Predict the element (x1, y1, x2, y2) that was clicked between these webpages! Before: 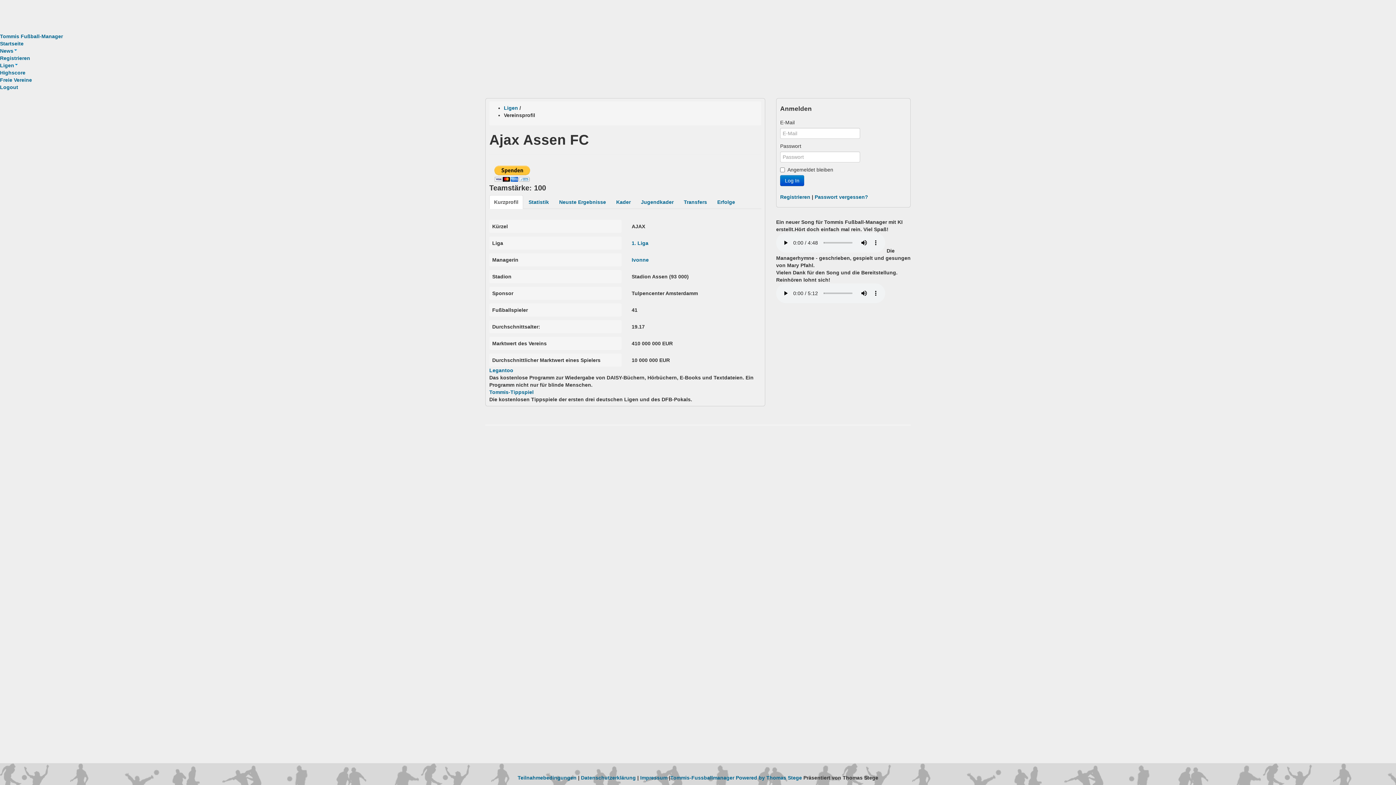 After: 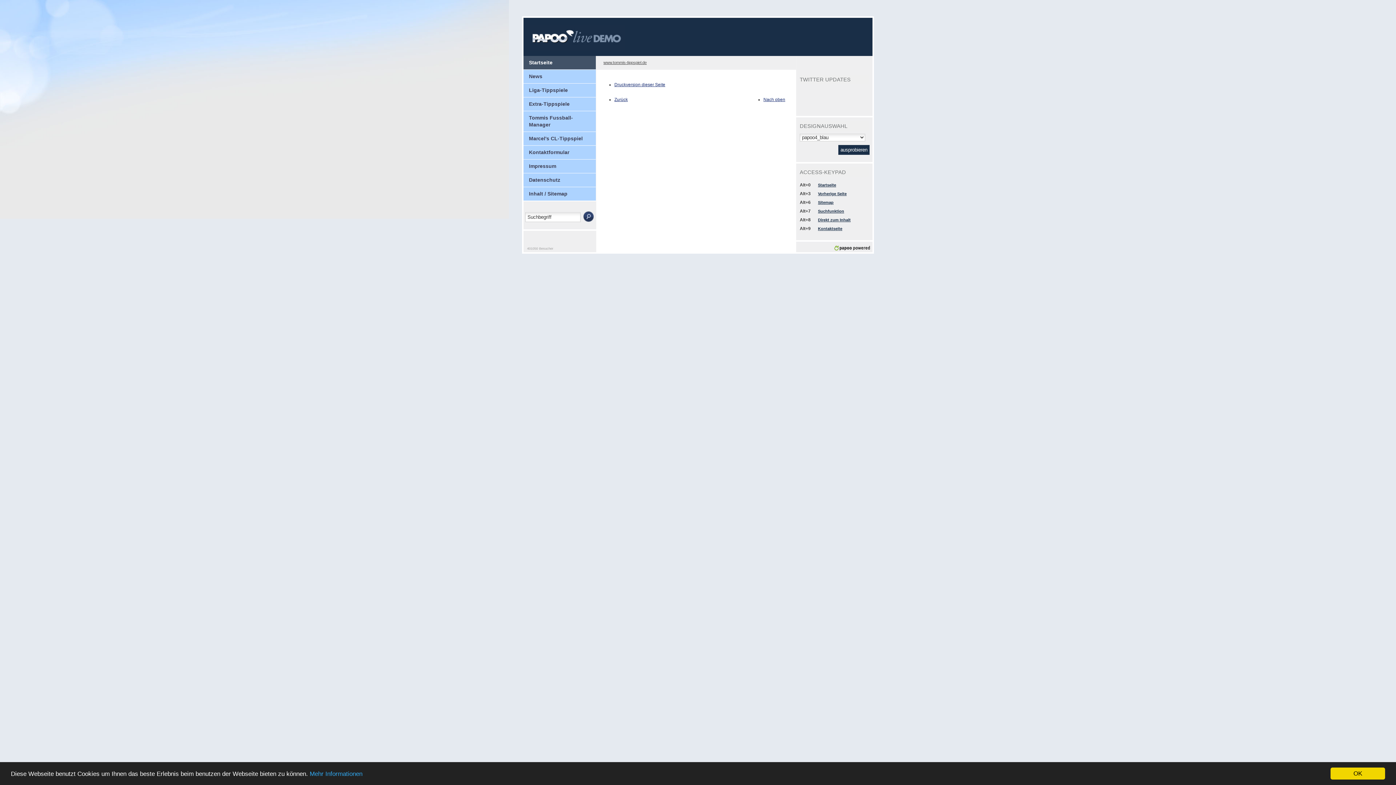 Action: label: Tommis-Tippspiel bbox: (489, 389, 533, 395)